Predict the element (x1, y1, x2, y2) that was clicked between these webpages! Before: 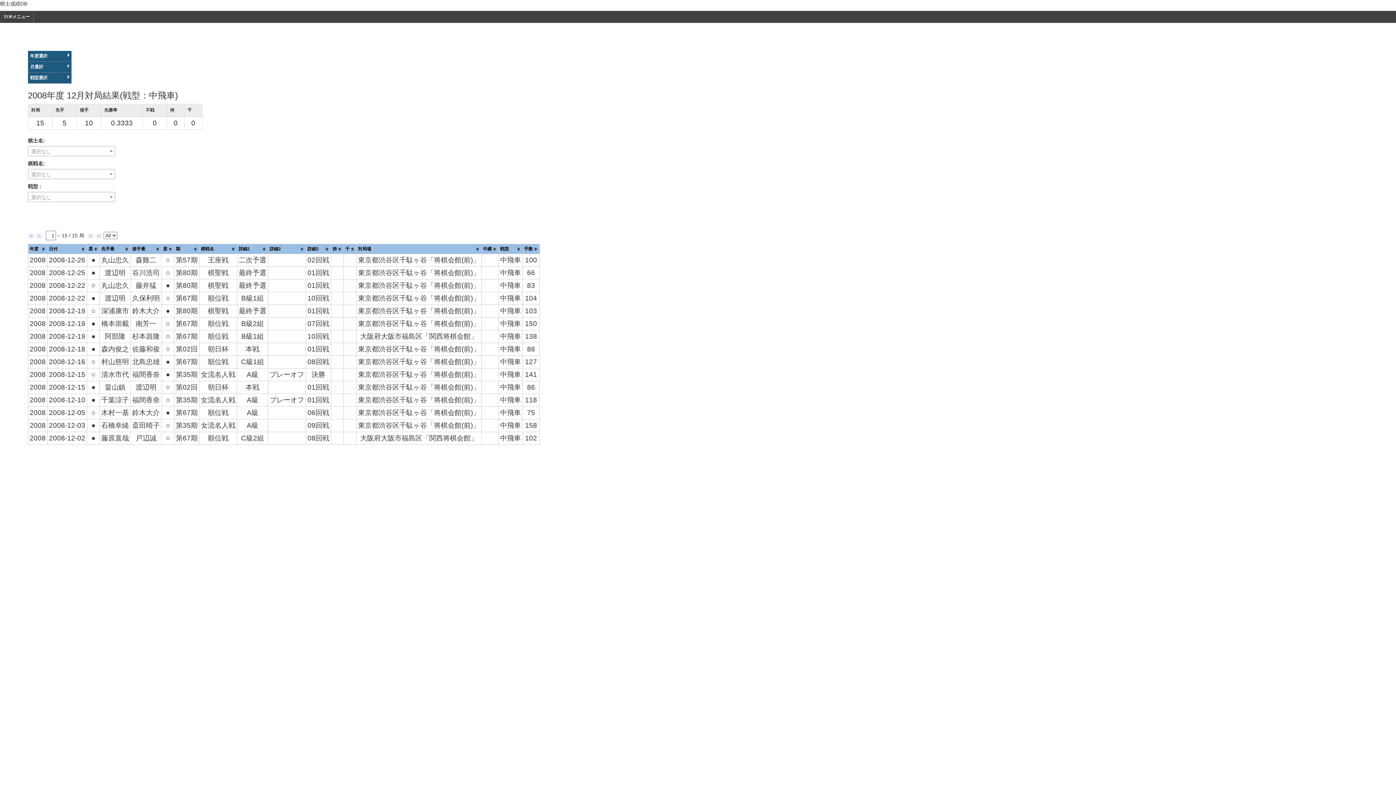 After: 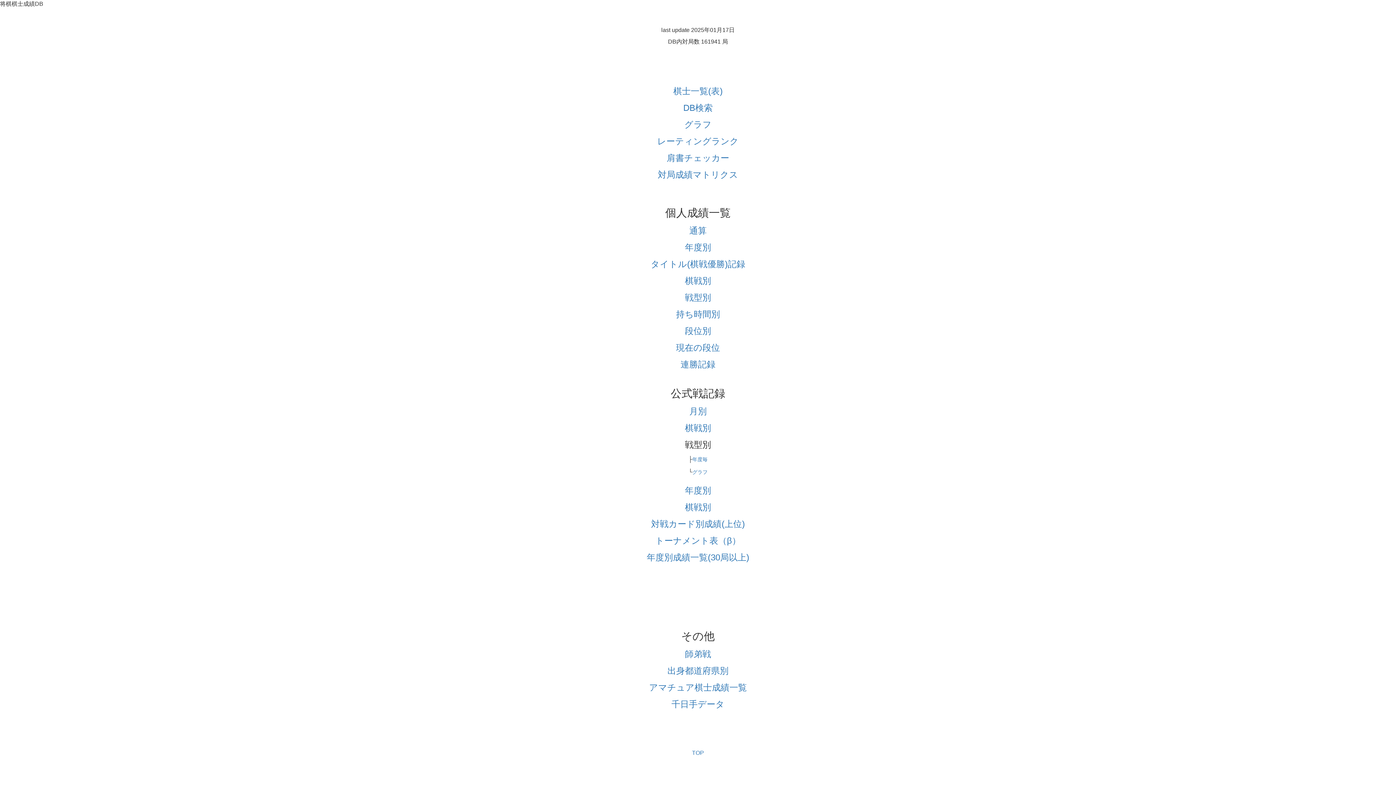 Action: label: TOPメニュー bbox: (0, 10, 33, 22)